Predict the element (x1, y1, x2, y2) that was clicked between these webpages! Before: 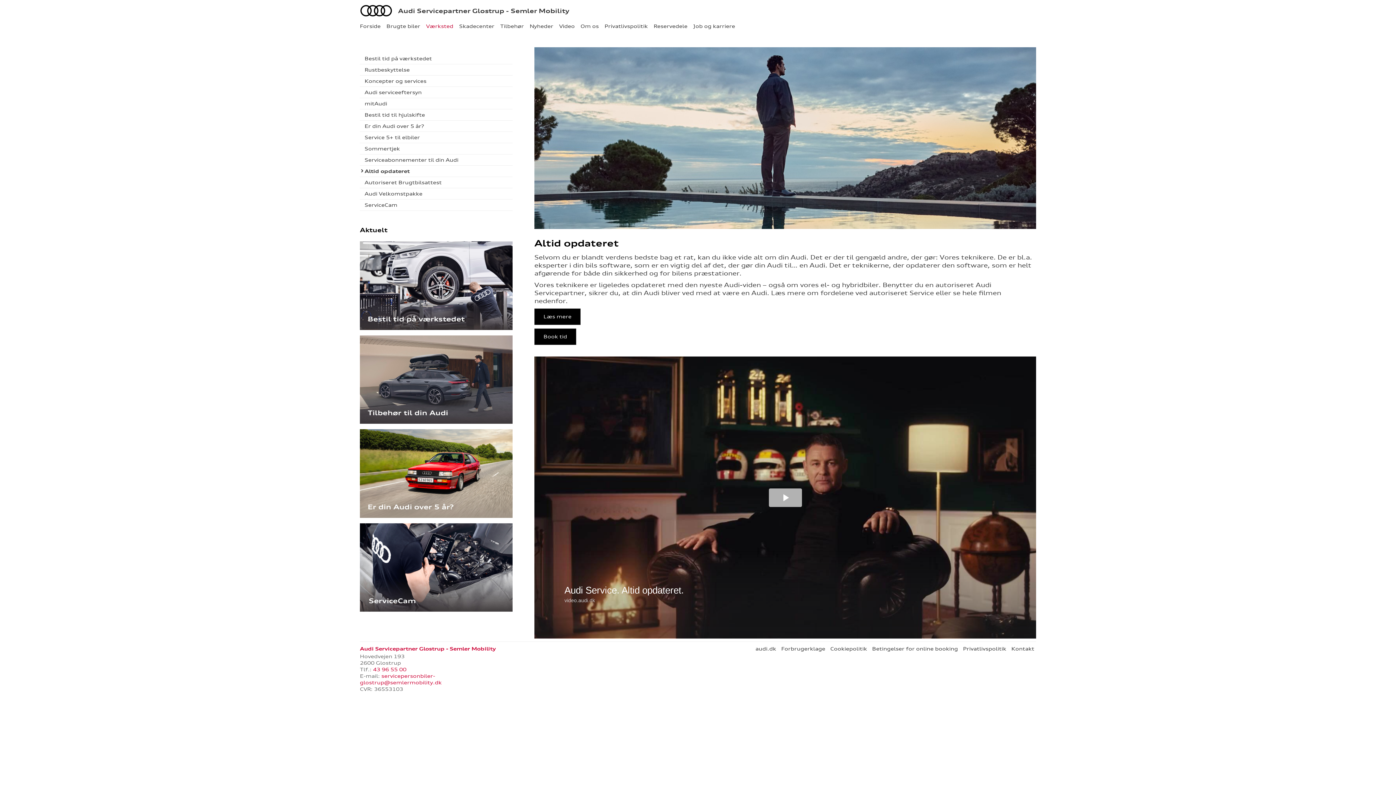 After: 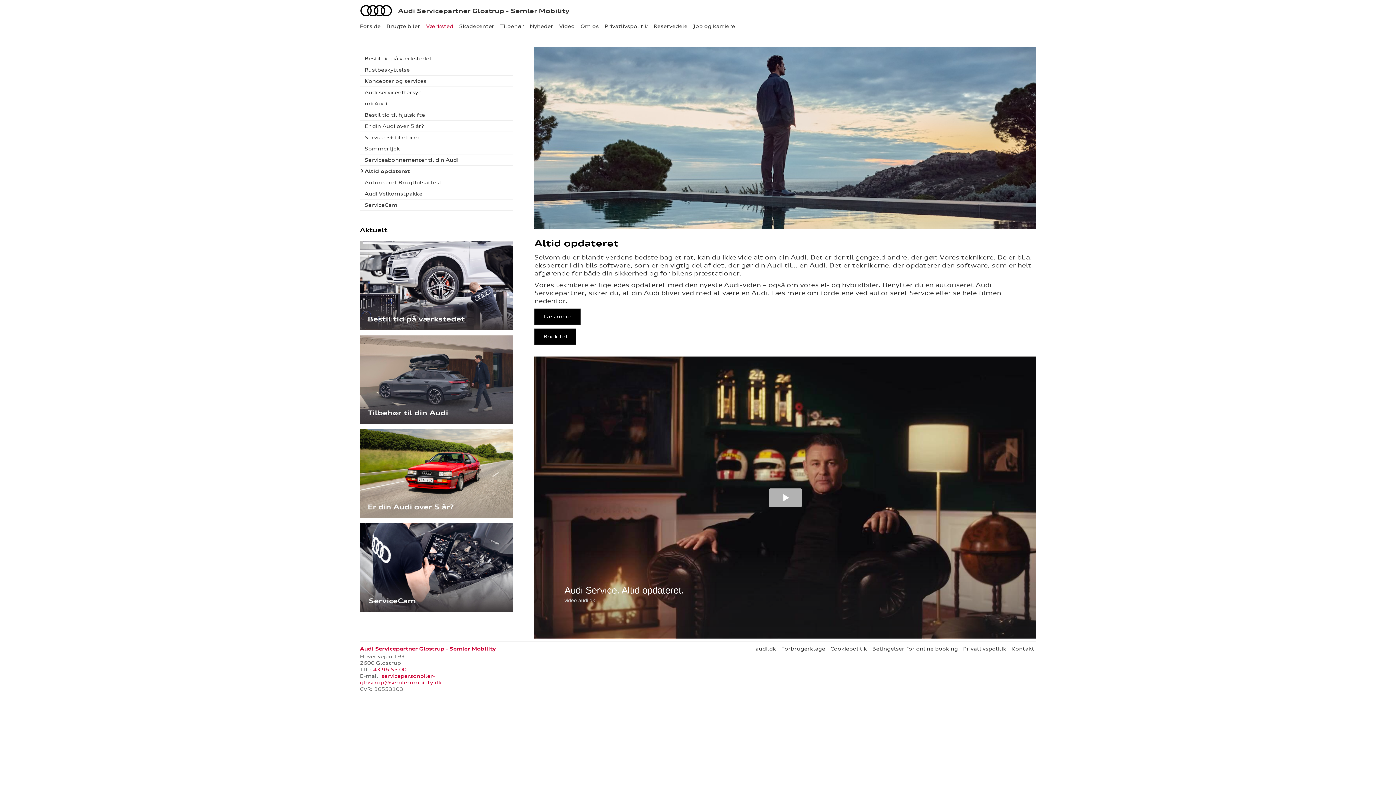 Action: bbox: (360, 429, 512, 518)